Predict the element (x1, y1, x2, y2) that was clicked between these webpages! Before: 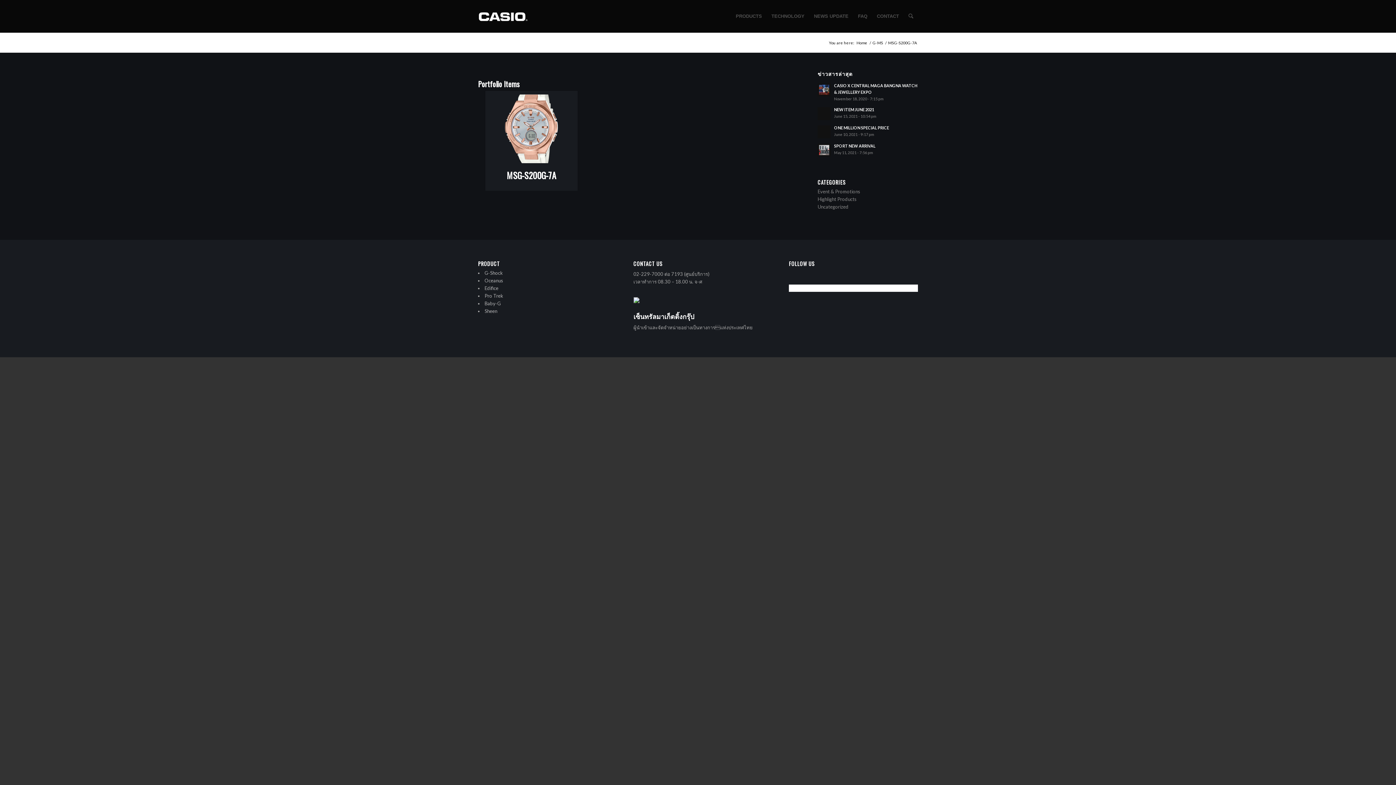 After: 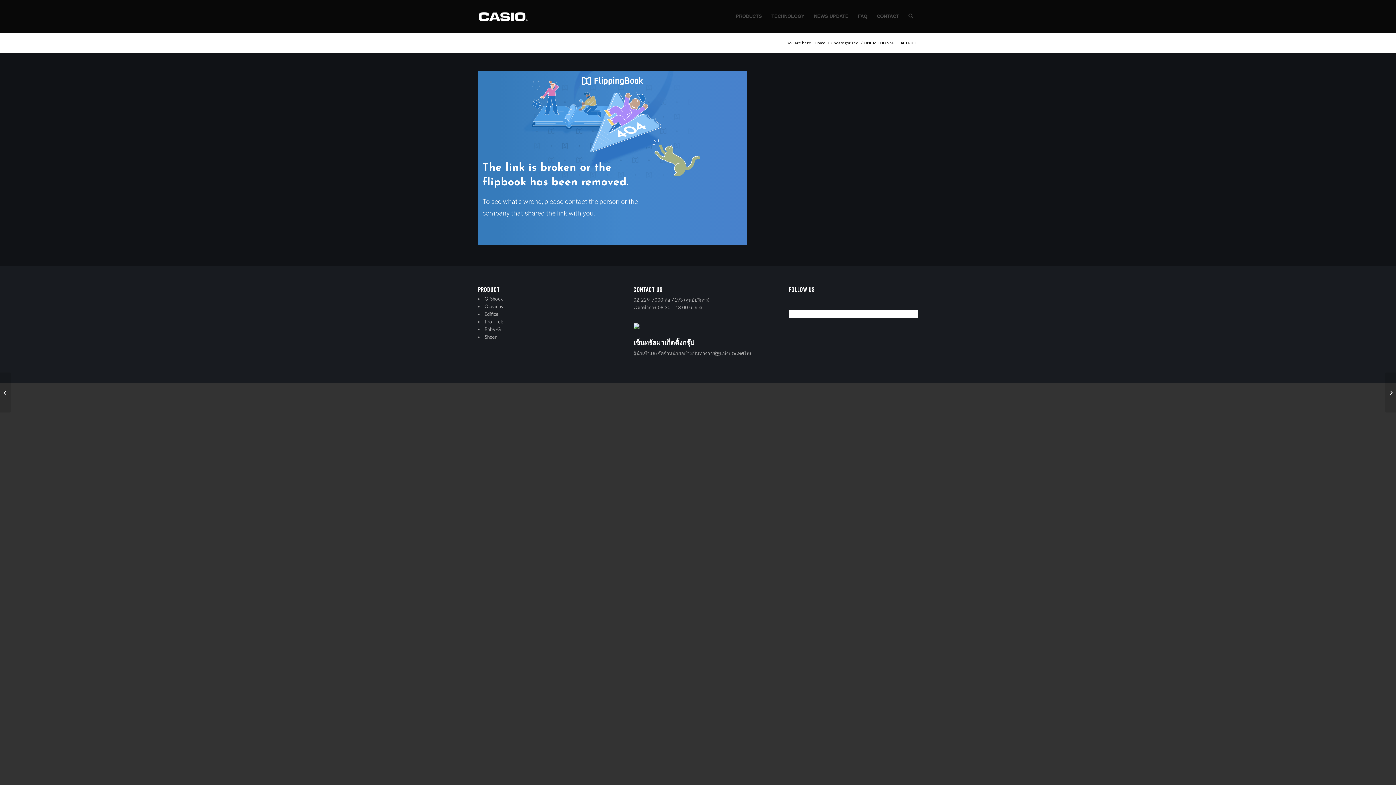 Action: label: ONE MILLION SPECIAL PRICE
June 10, 2021 - 9:17 pm bbox: (817, 124, 918, 138)